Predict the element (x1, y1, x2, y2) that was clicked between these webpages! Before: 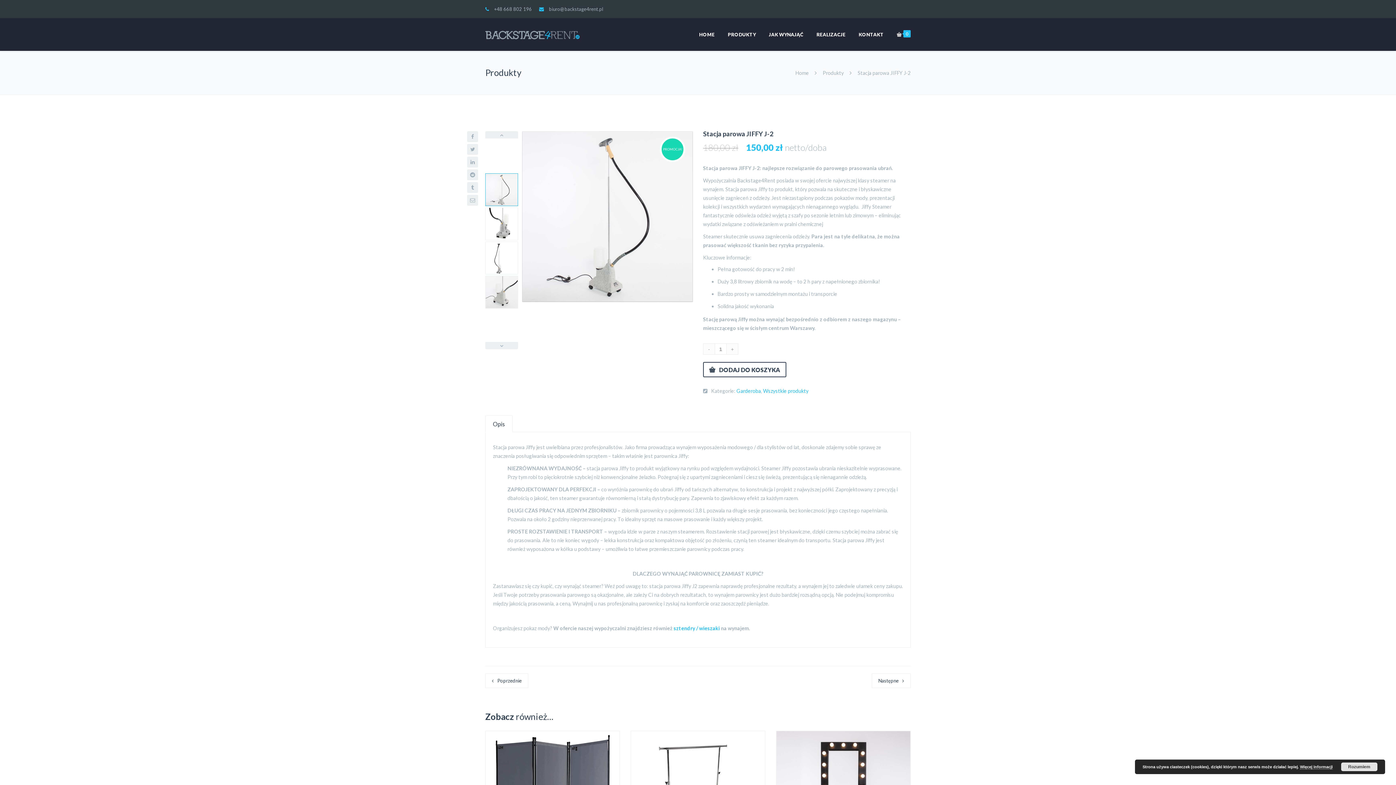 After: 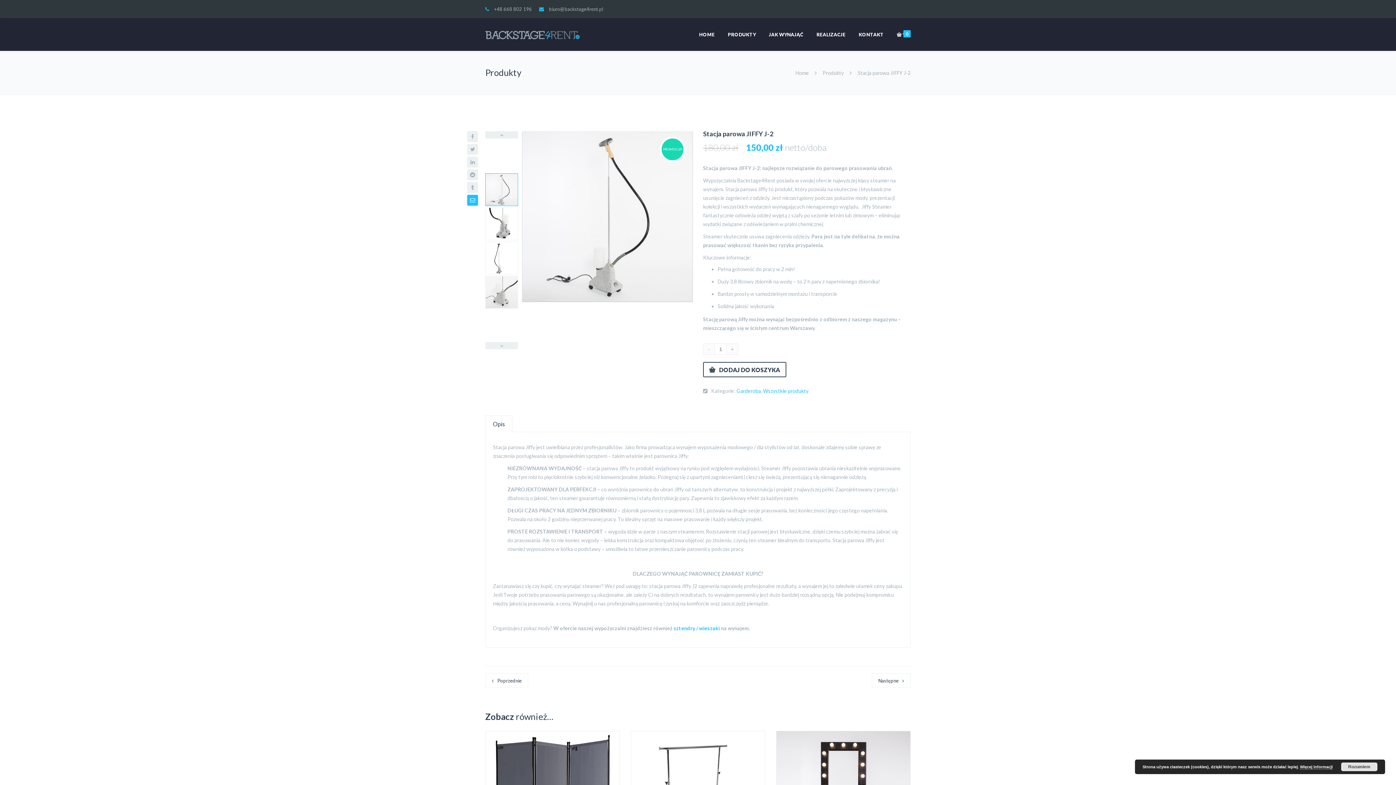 Action: bbox: (467, 194, 478, 205)